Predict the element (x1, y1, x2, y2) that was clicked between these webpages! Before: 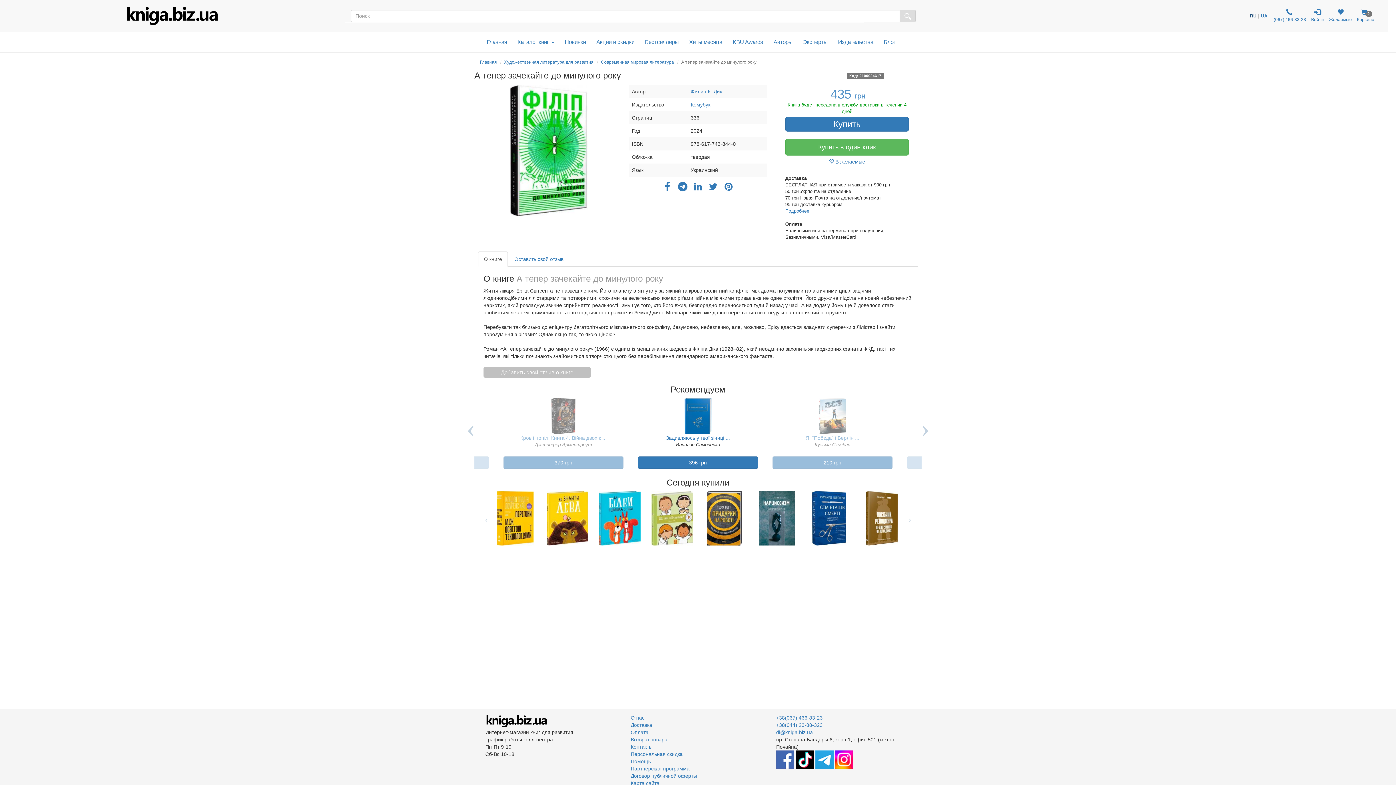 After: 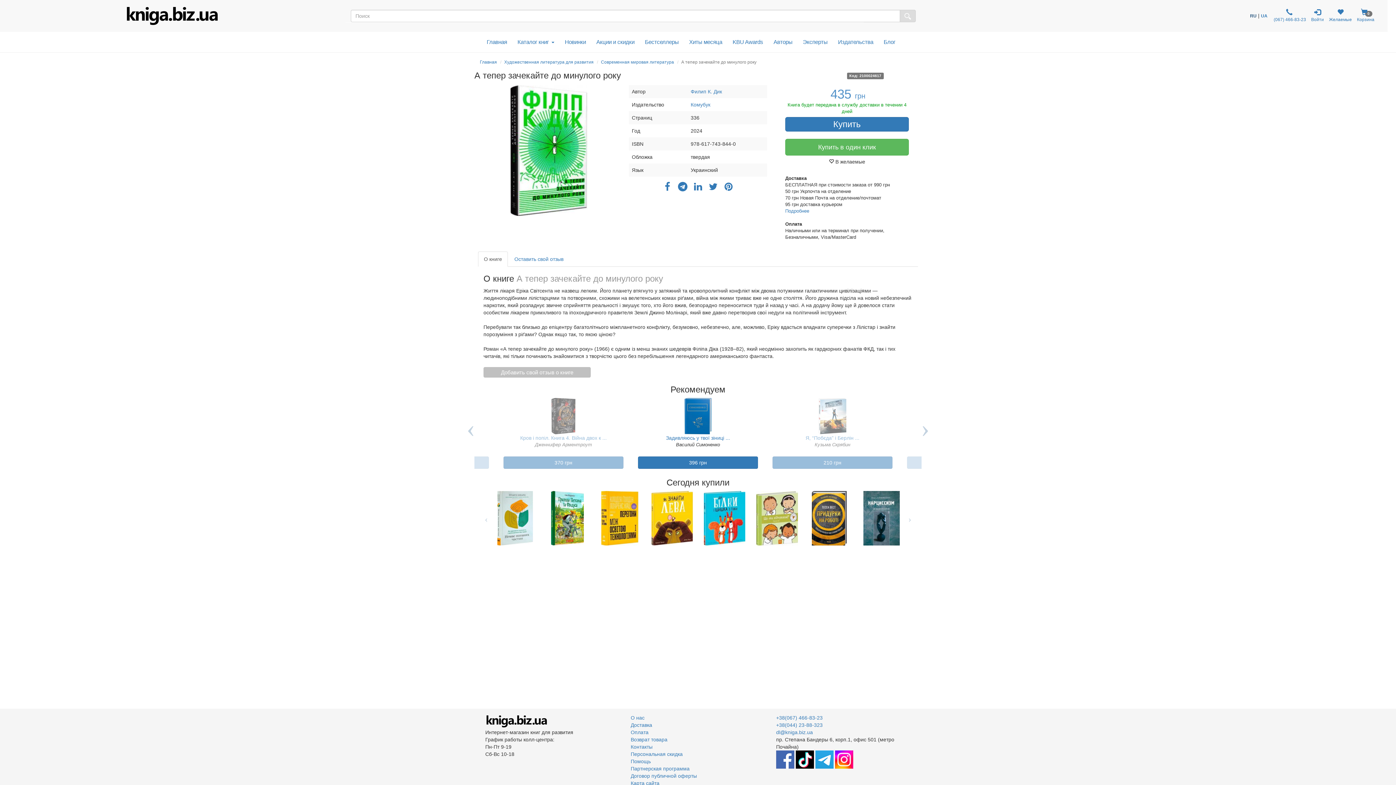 Action: label:  В желаемые bbox: (785, 155, 909, 167)